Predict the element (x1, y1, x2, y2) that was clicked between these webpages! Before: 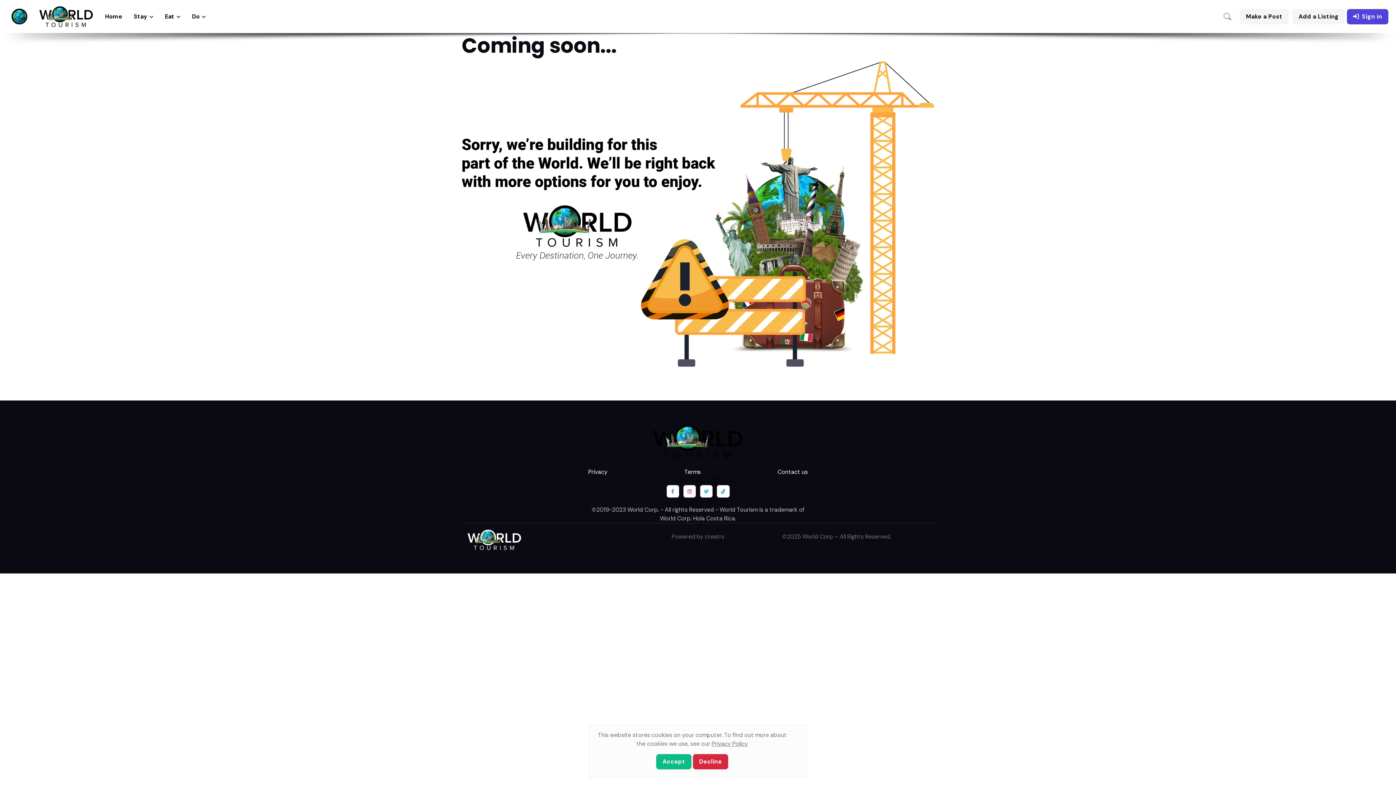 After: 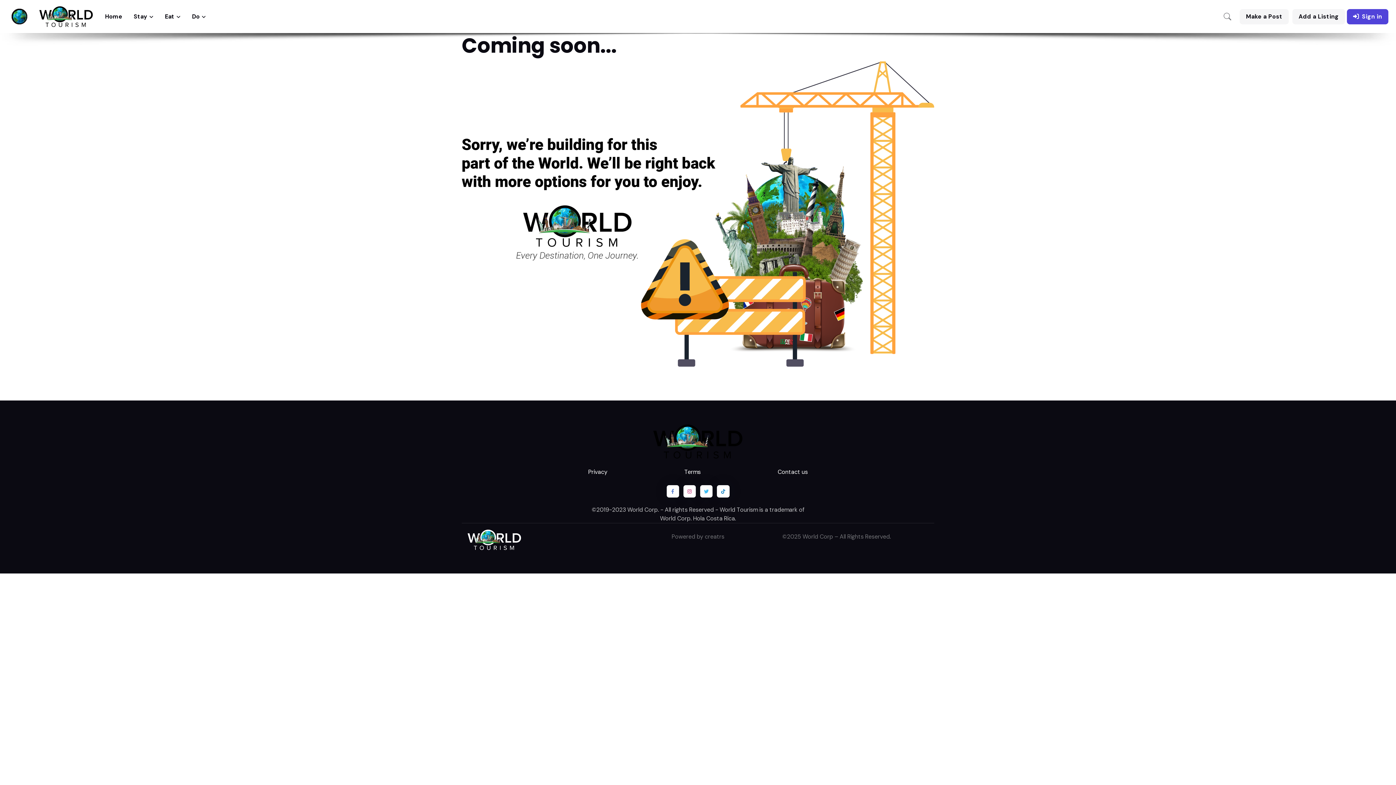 Action: label: Close bbox: (656, 754, 691, 769)